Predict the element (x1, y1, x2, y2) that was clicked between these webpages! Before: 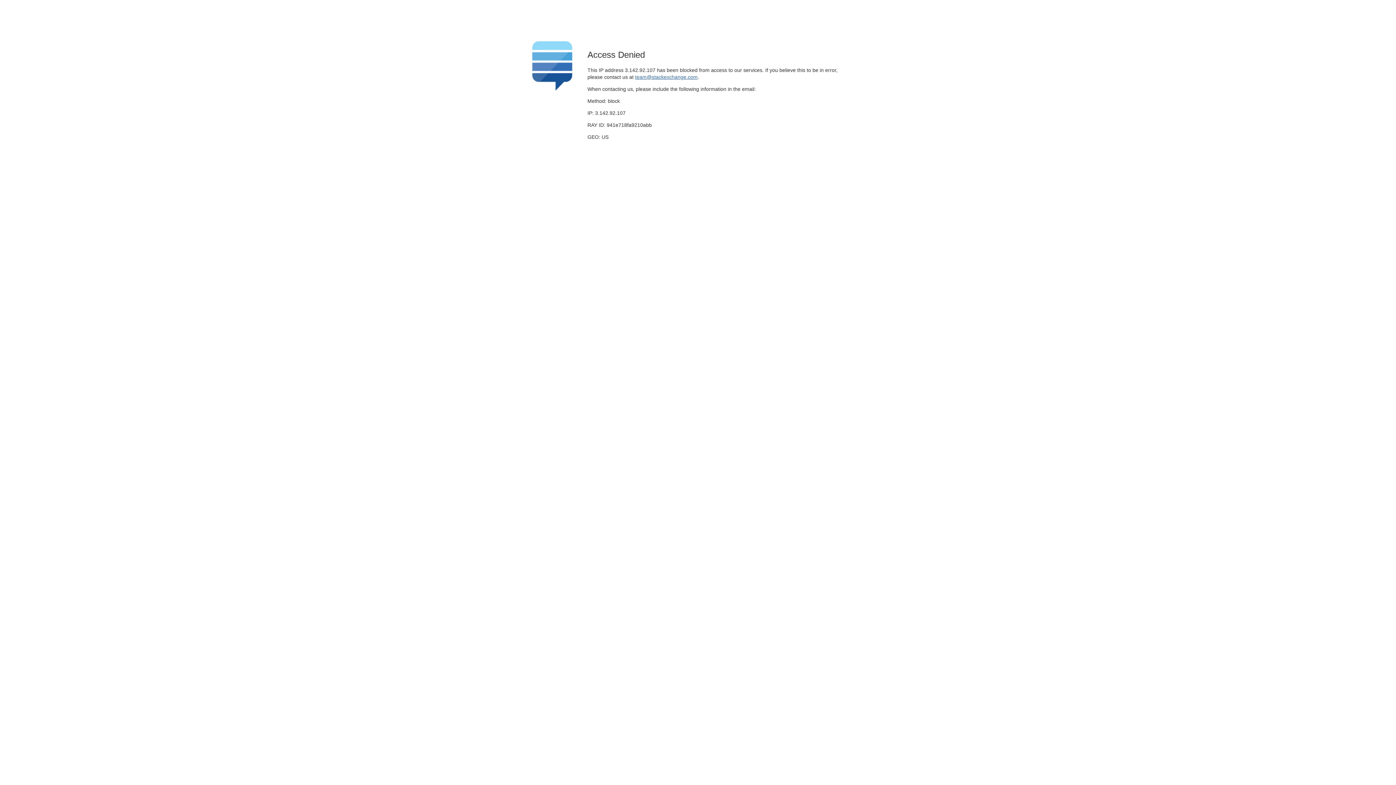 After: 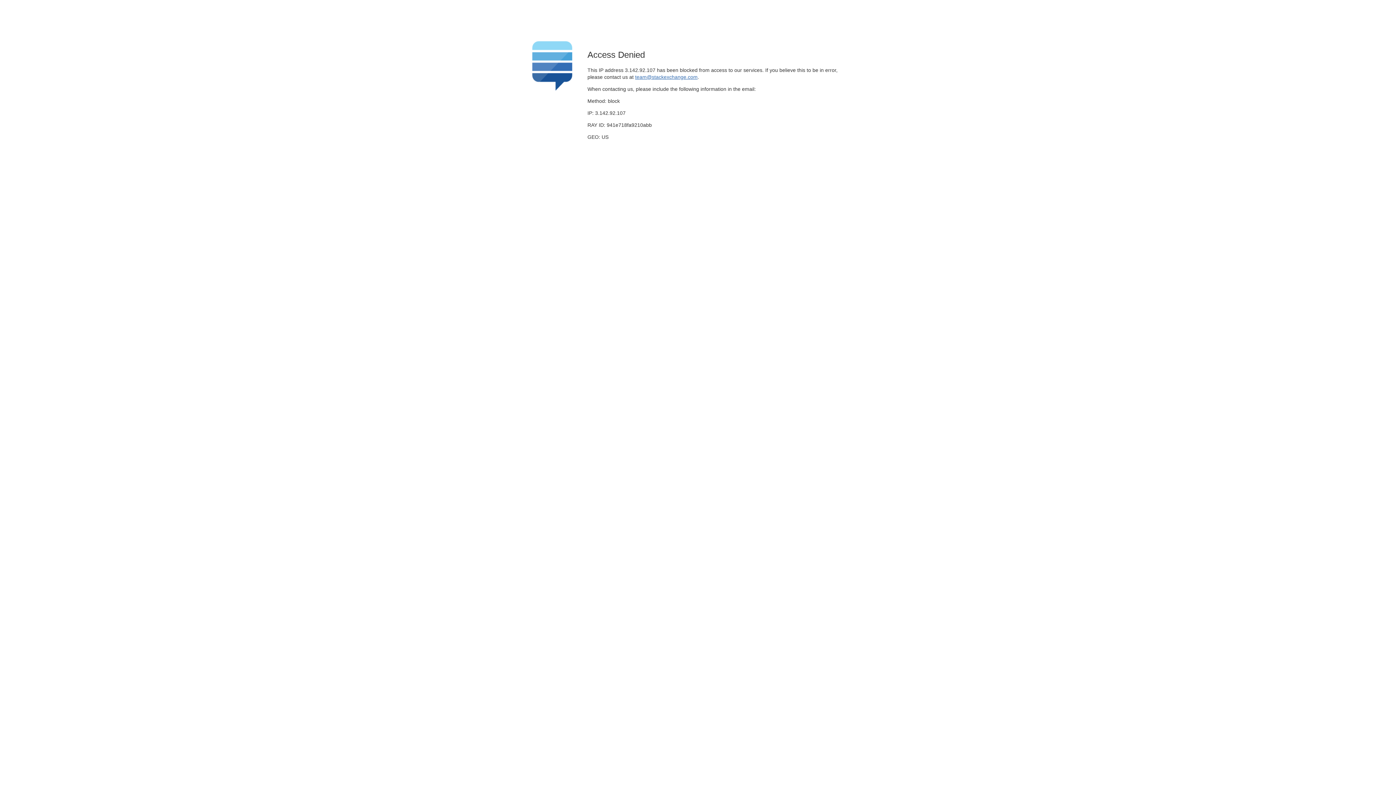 Action: label: team@stackexchange.com bbox: (635, 74, 697, 79)